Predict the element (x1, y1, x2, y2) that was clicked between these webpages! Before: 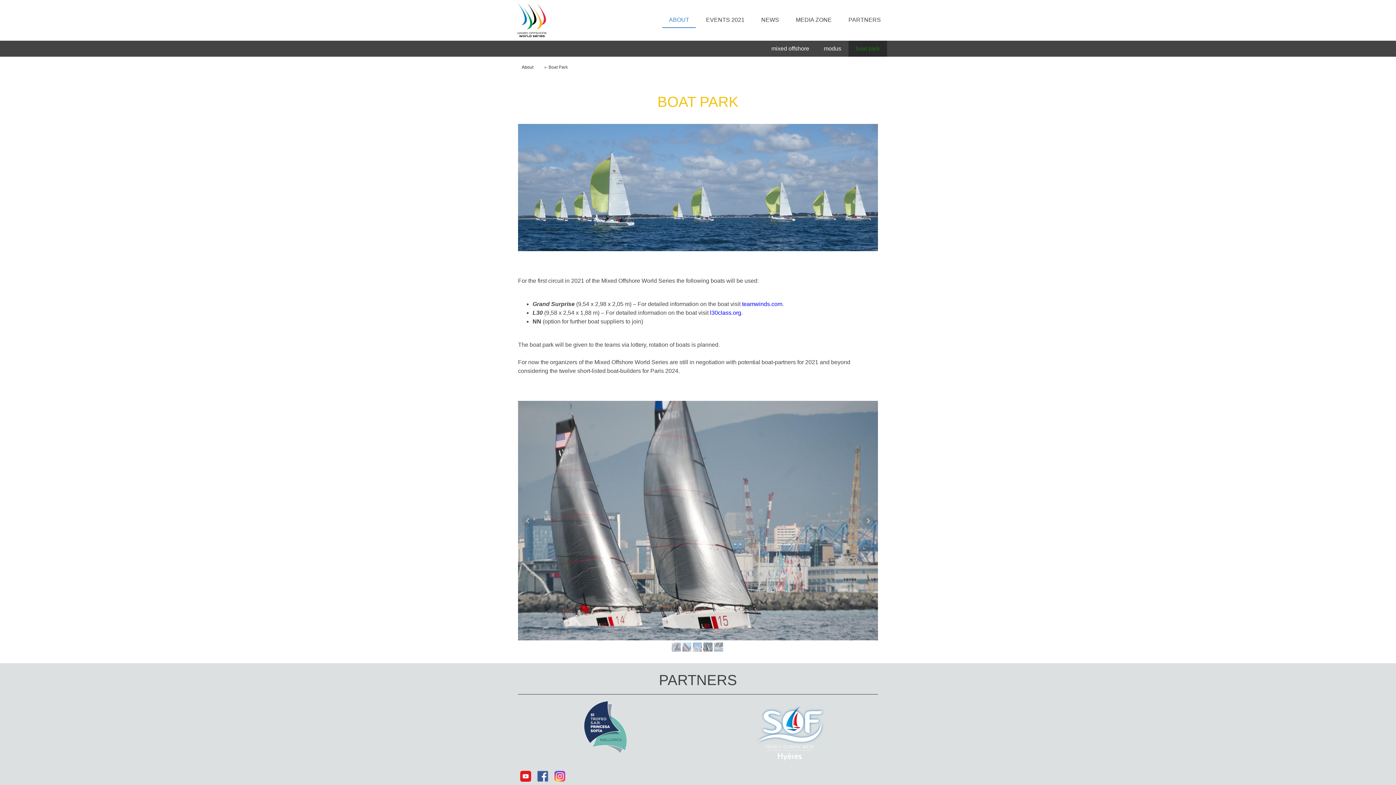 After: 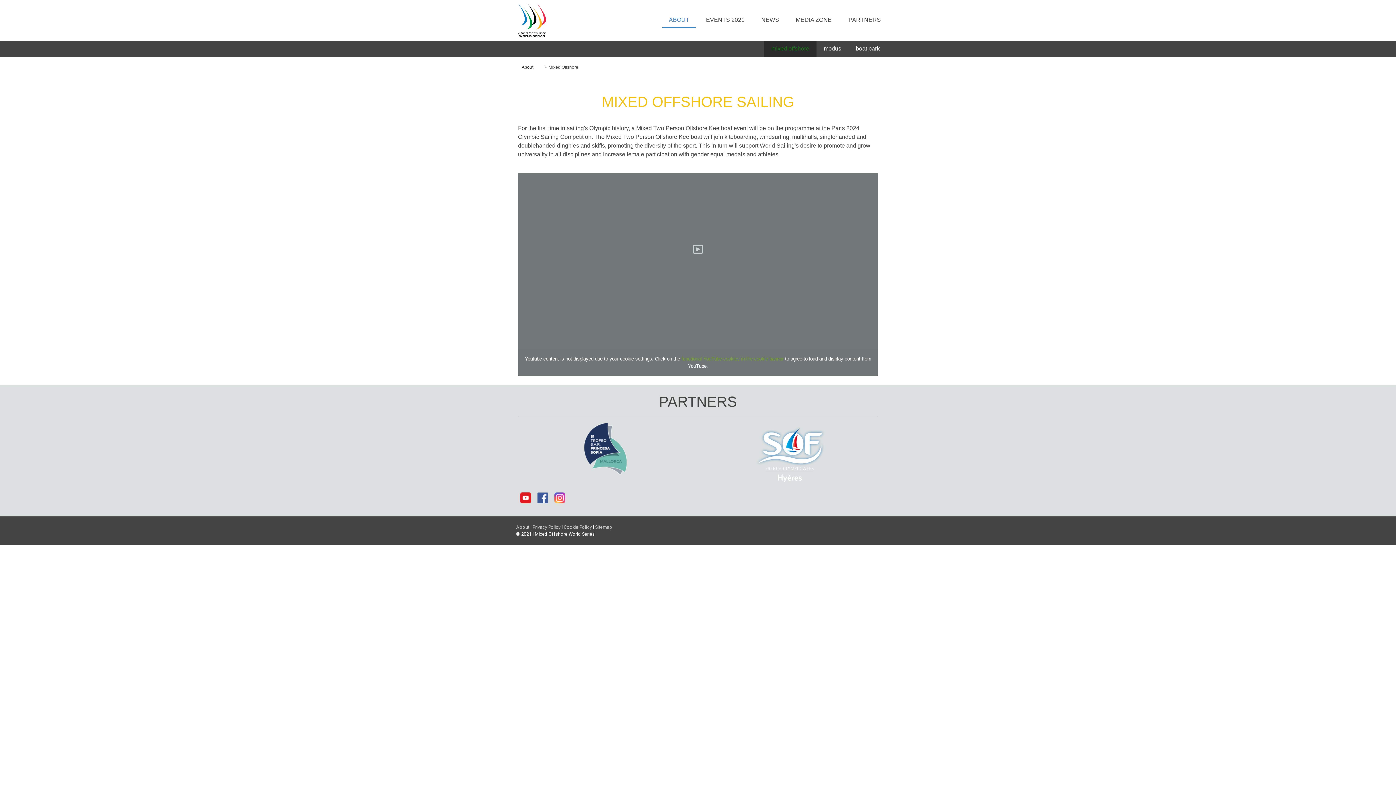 Action: label: mixed offshore bbox: (764, 40, 816, 56)